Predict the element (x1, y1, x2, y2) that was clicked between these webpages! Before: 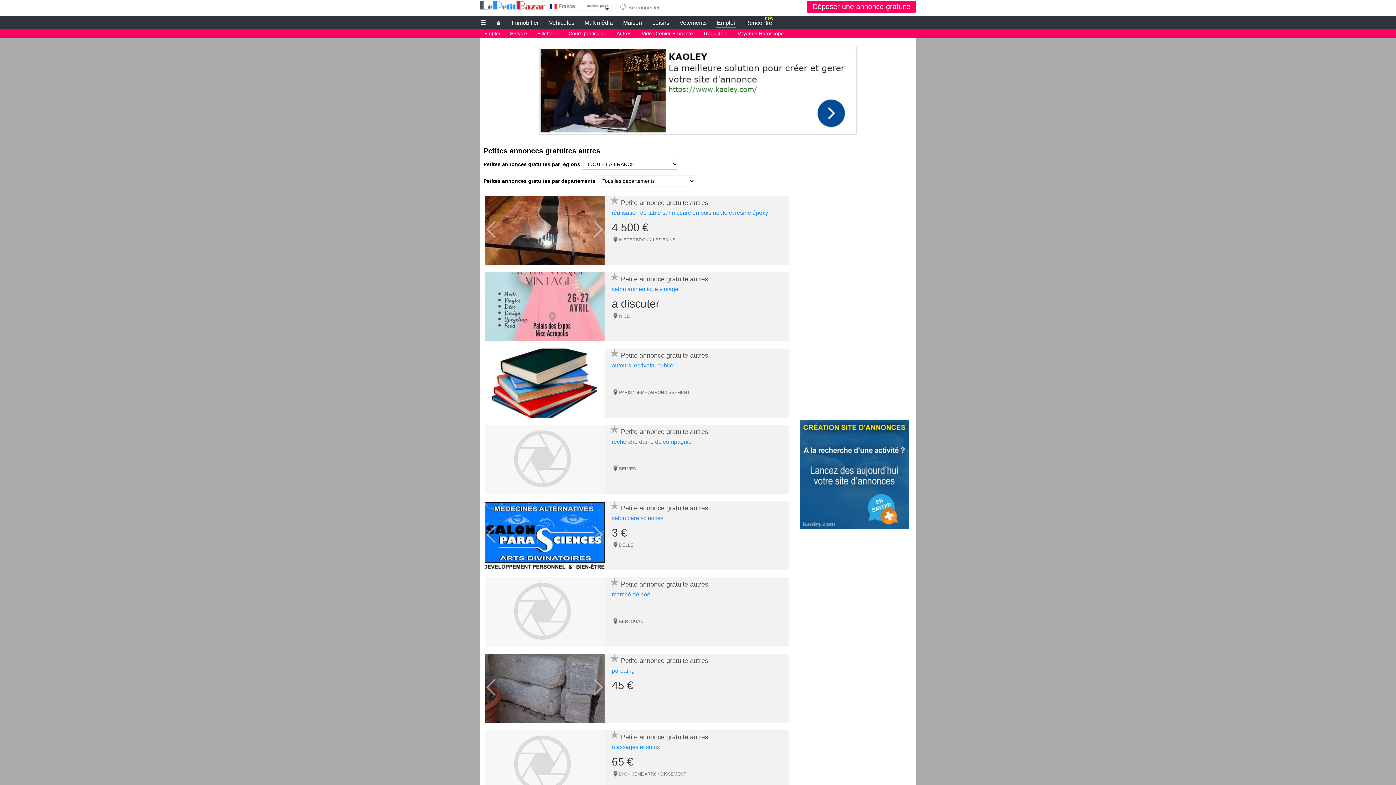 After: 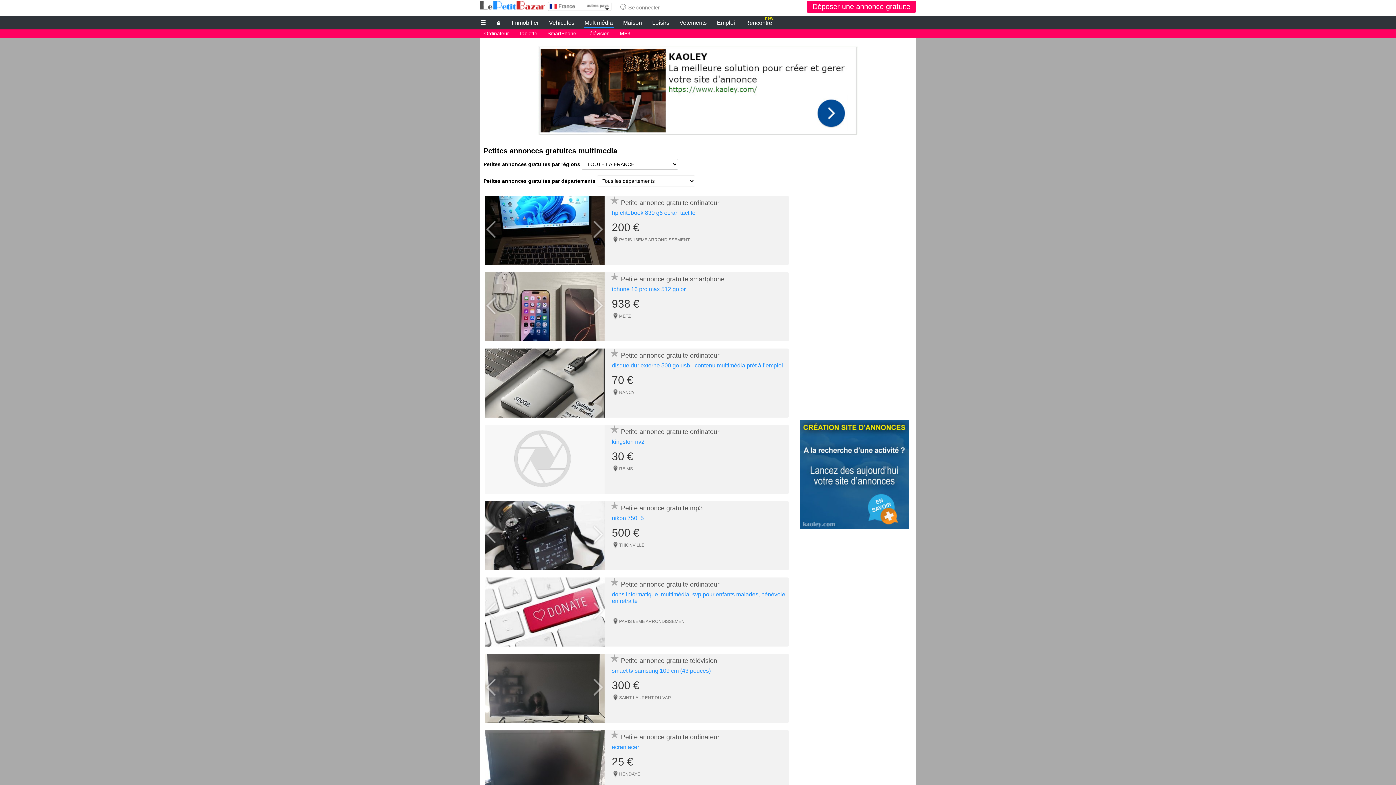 Action: label: Multimédia bbox: (584, 19, 613, 27)